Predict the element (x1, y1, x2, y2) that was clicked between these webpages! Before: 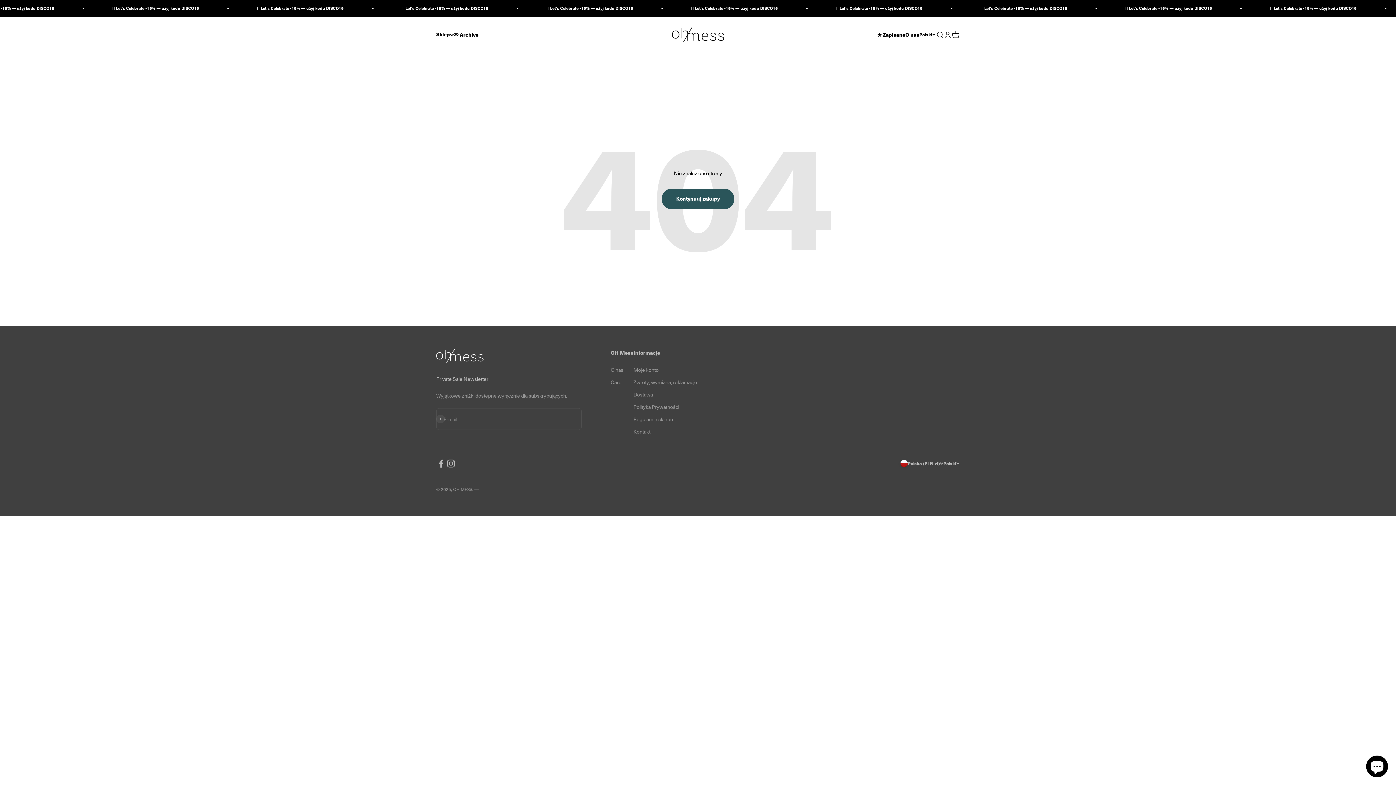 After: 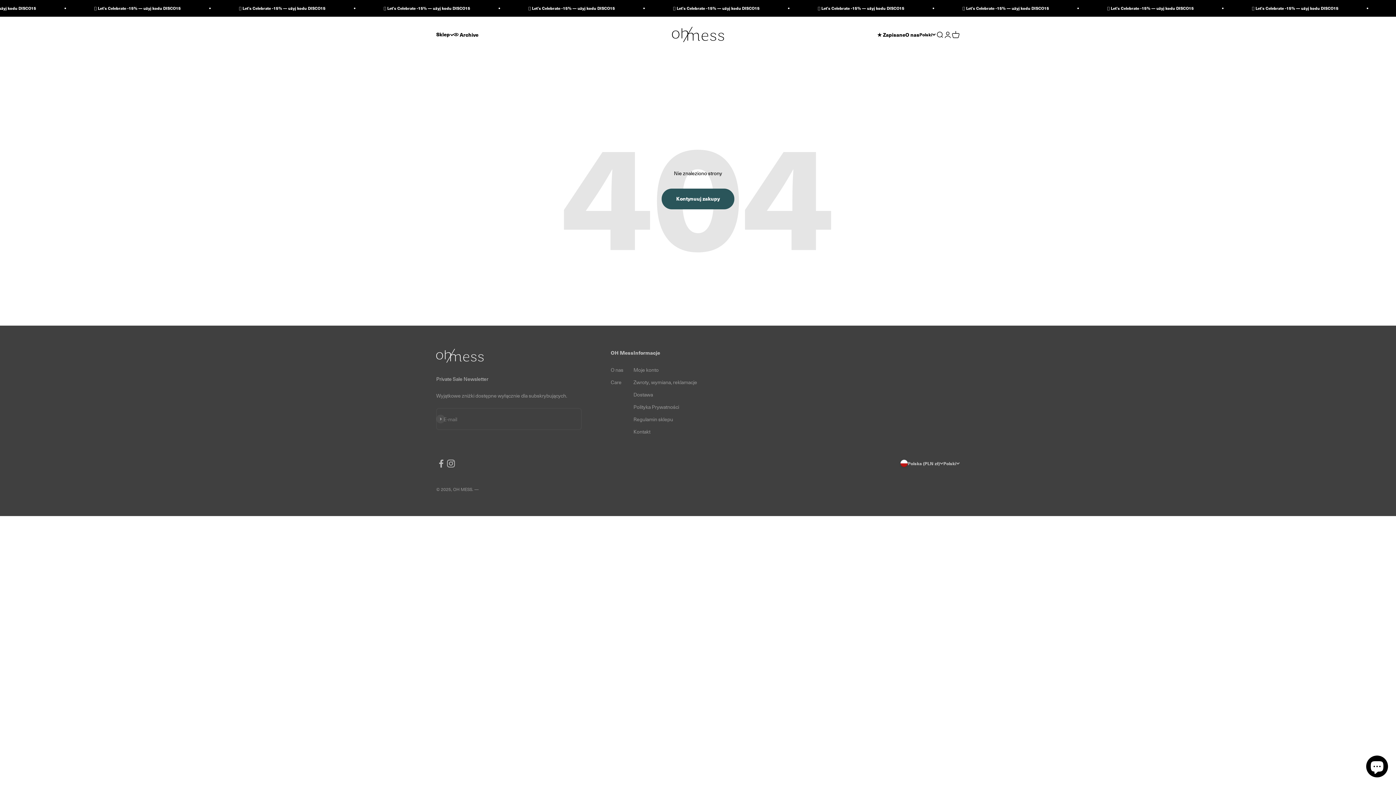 Action: label: Obserwuj nas na Facebook bbox: (436, 458, 446, 468)